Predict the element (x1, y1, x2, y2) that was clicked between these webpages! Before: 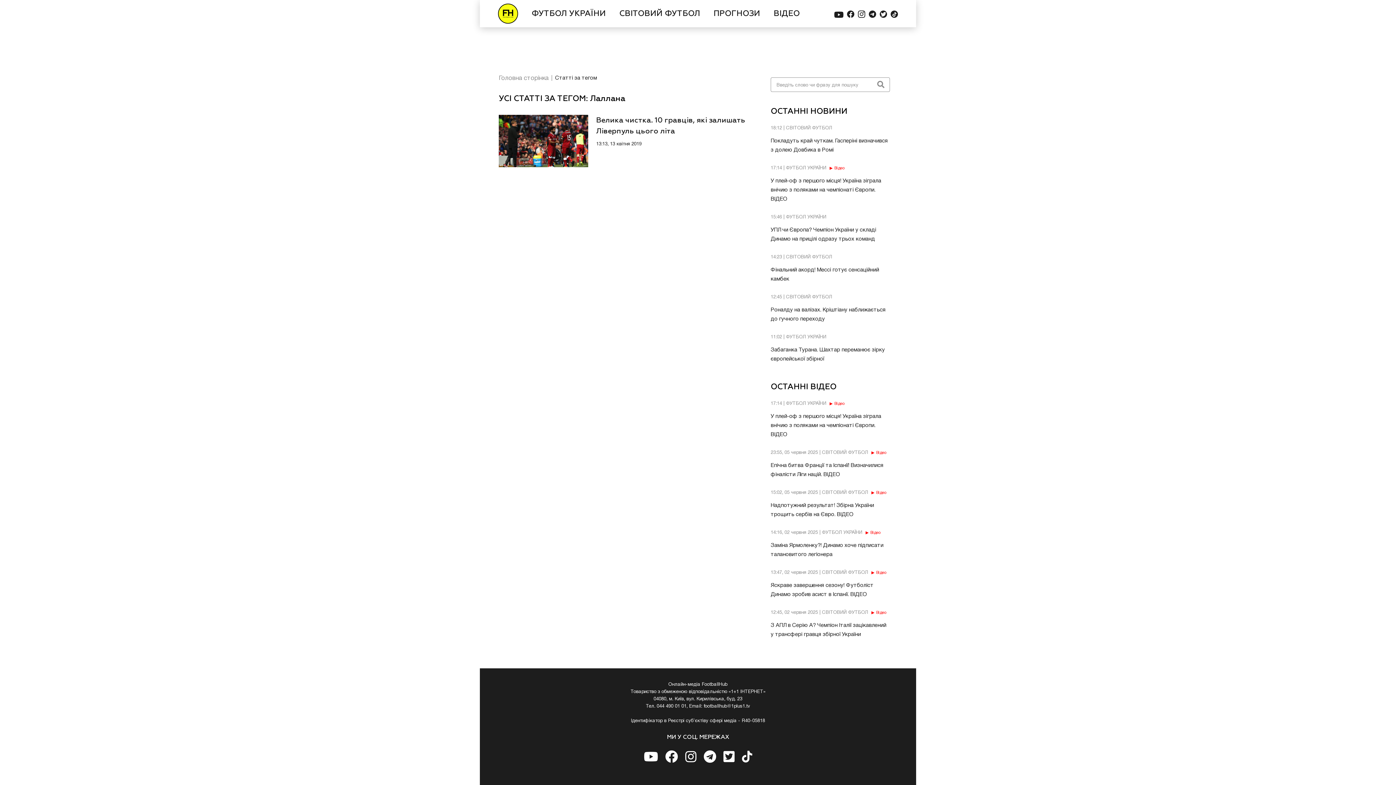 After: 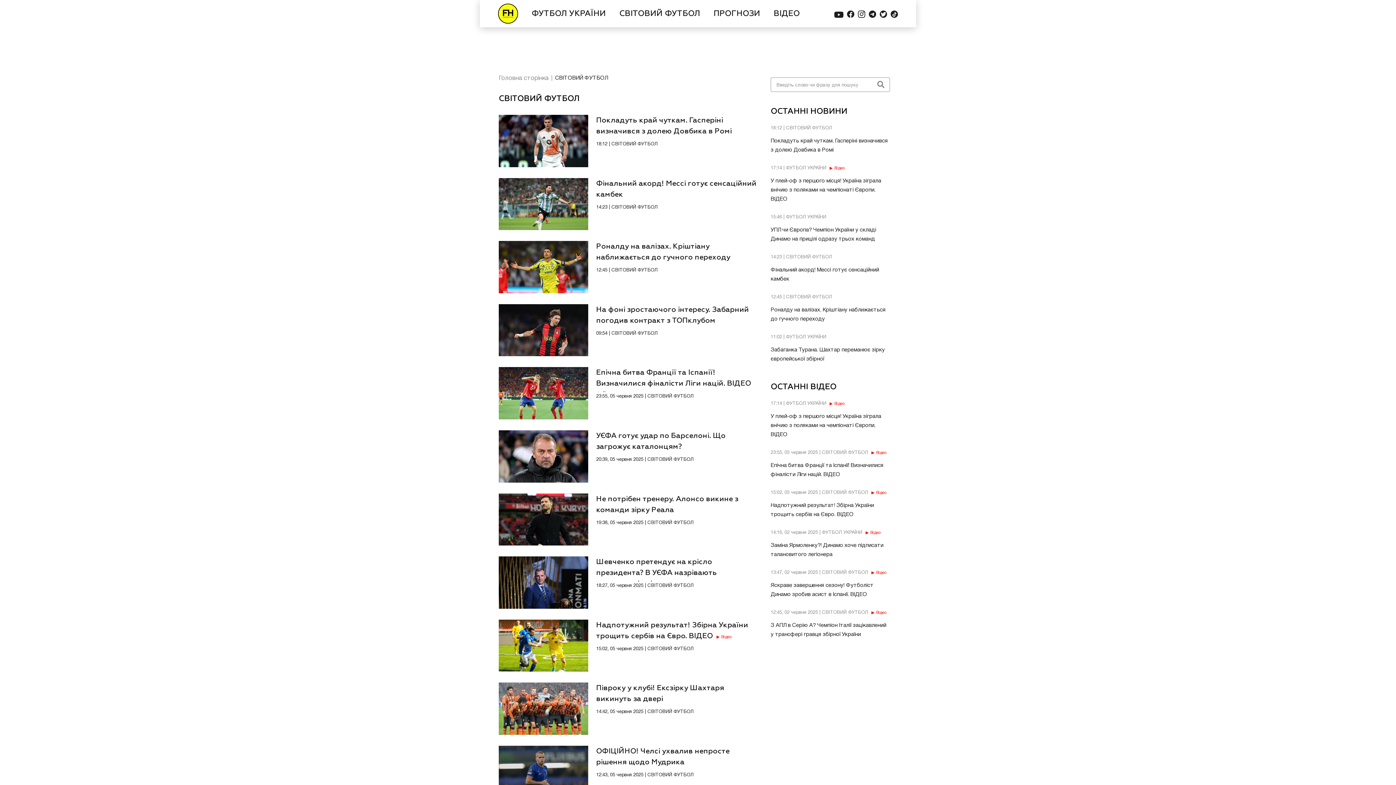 Action: label: СВІТОВИЙ ФУТБОЛ bbox: (619, 9, 700, 17)